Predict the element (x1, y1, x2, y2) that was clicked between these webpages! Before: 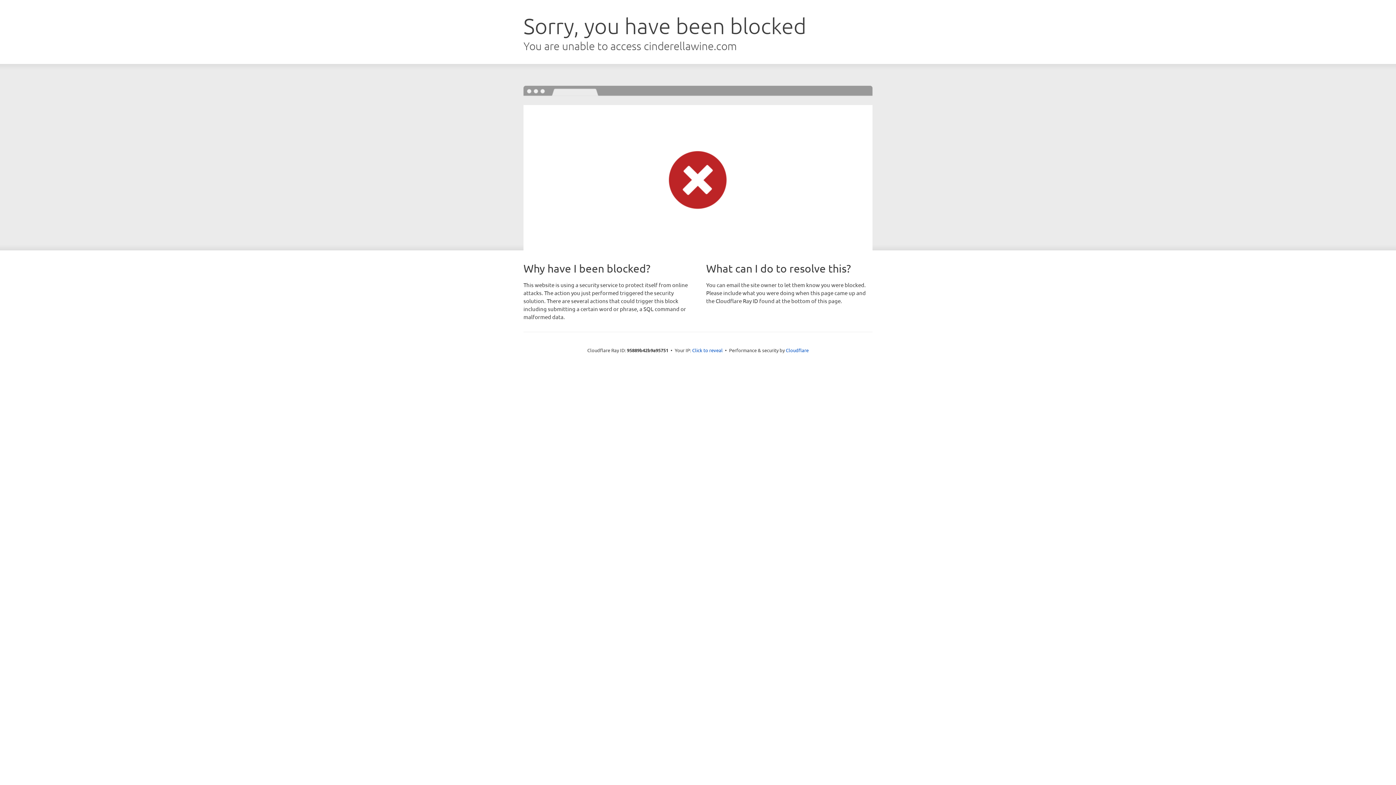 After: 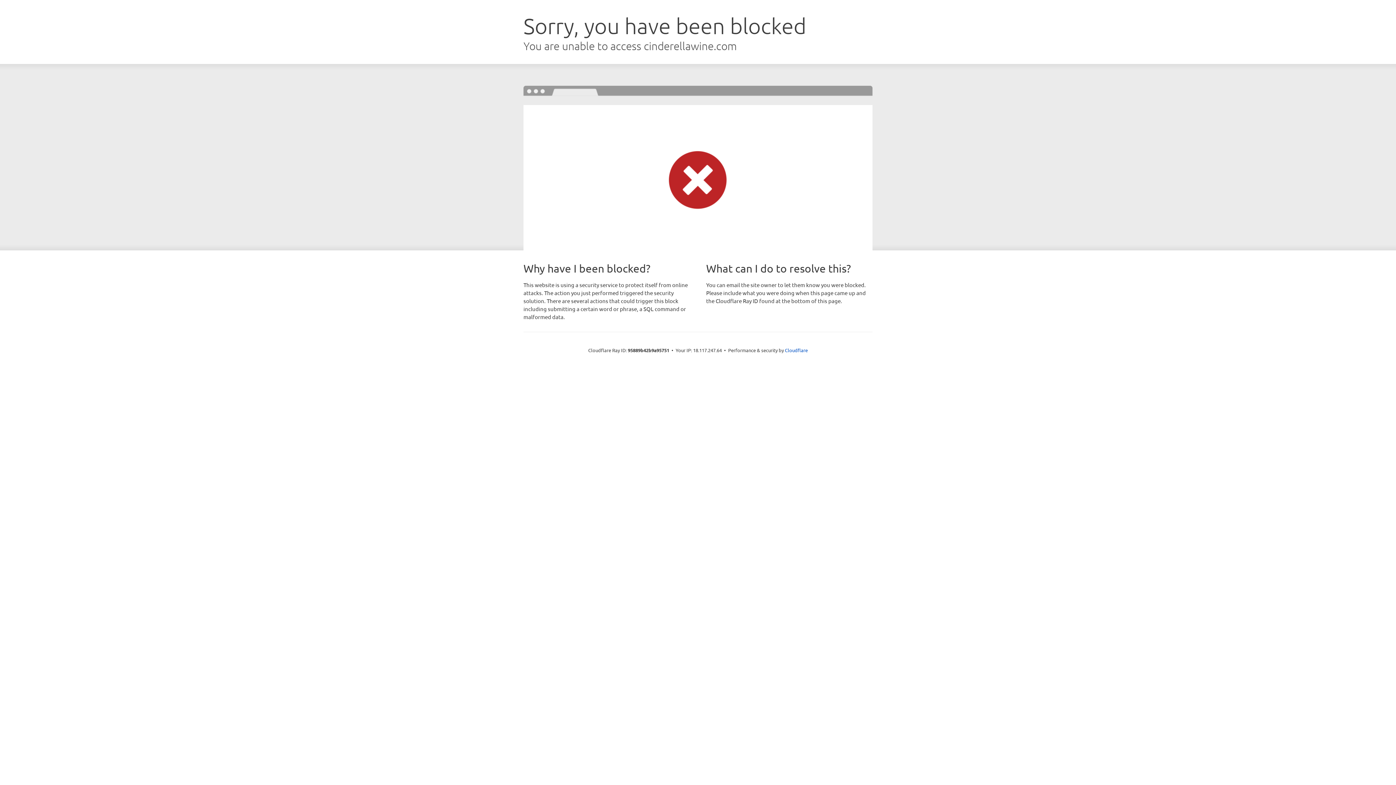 Action: bbox: (692, 346, 722, 353) label: Click to reveal